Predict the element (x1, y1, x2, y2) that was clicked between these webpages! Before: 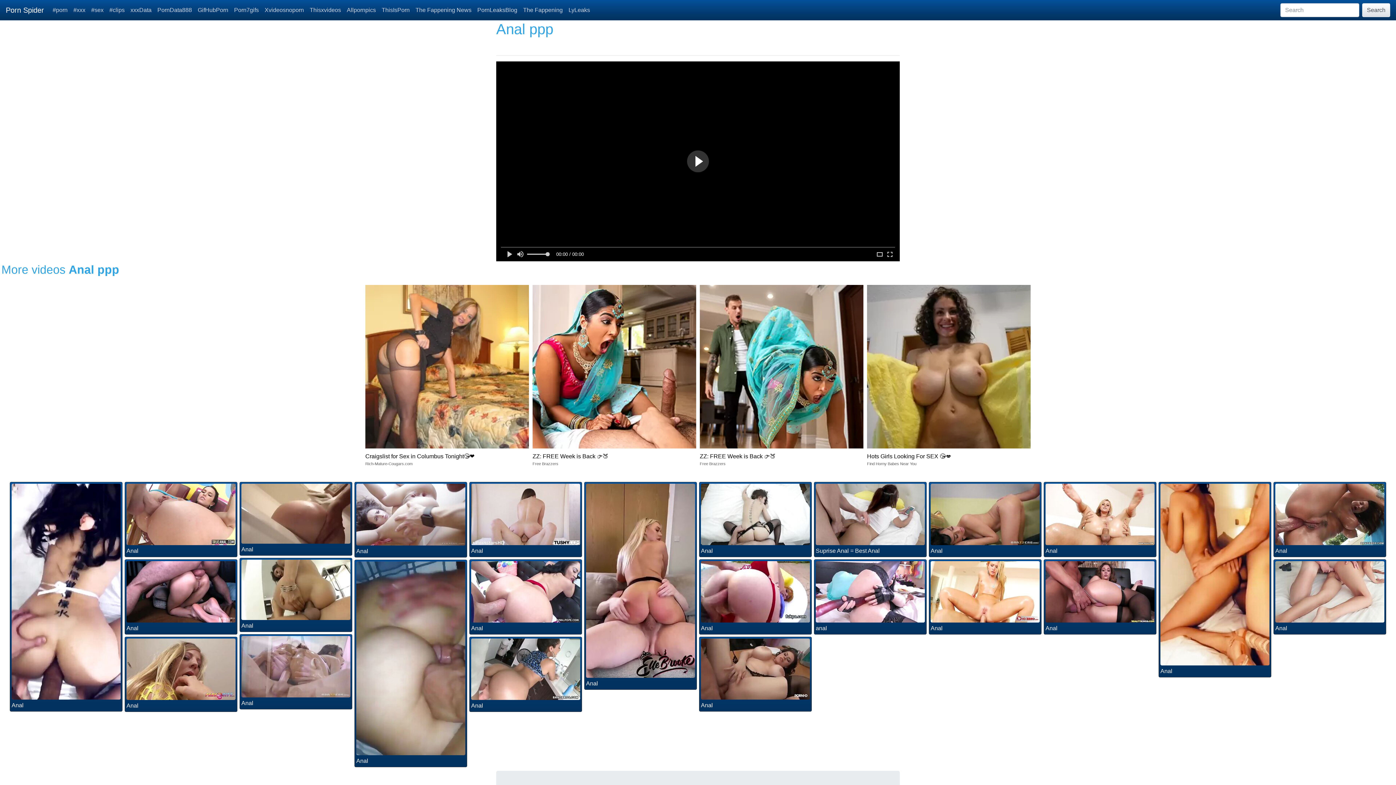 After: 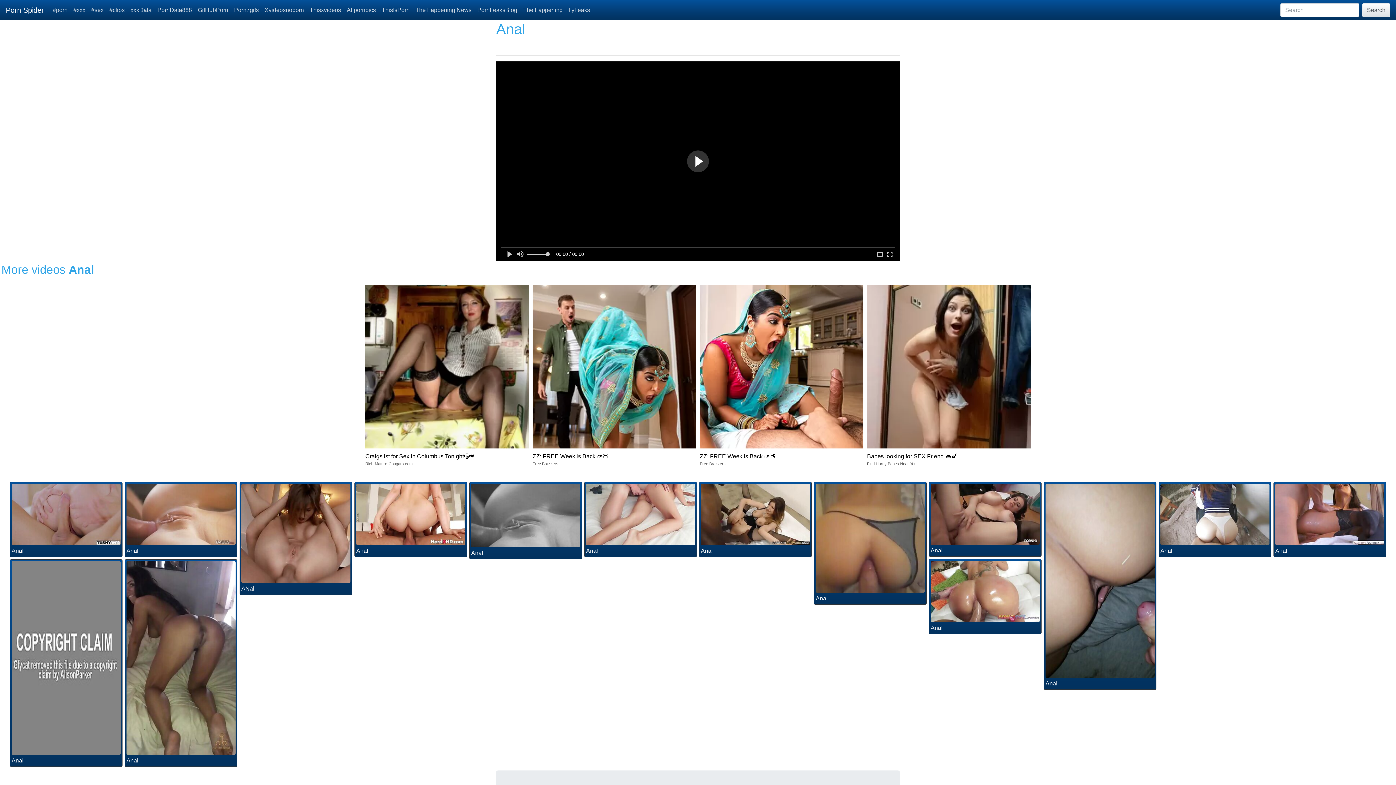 Action: bbox: (1159, 484, 1271, 665)